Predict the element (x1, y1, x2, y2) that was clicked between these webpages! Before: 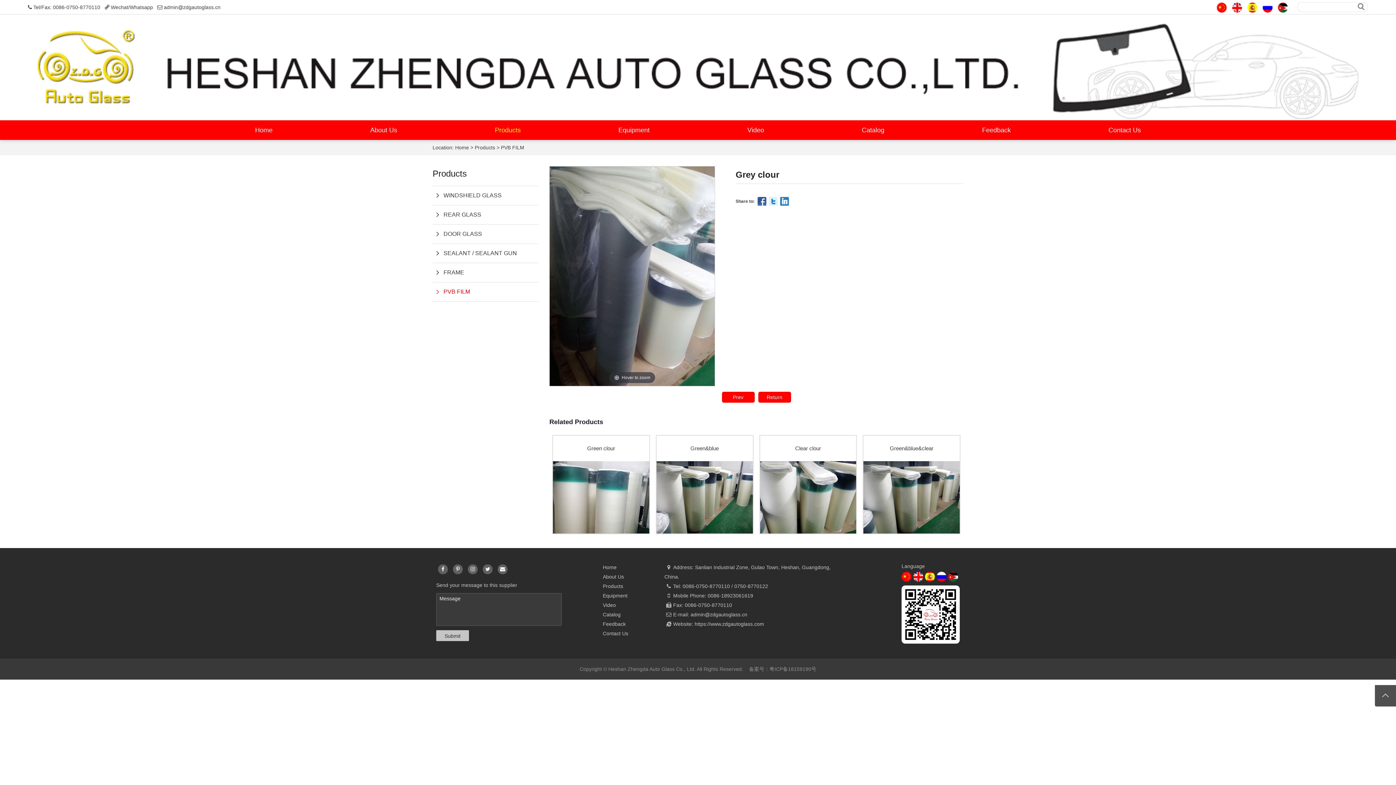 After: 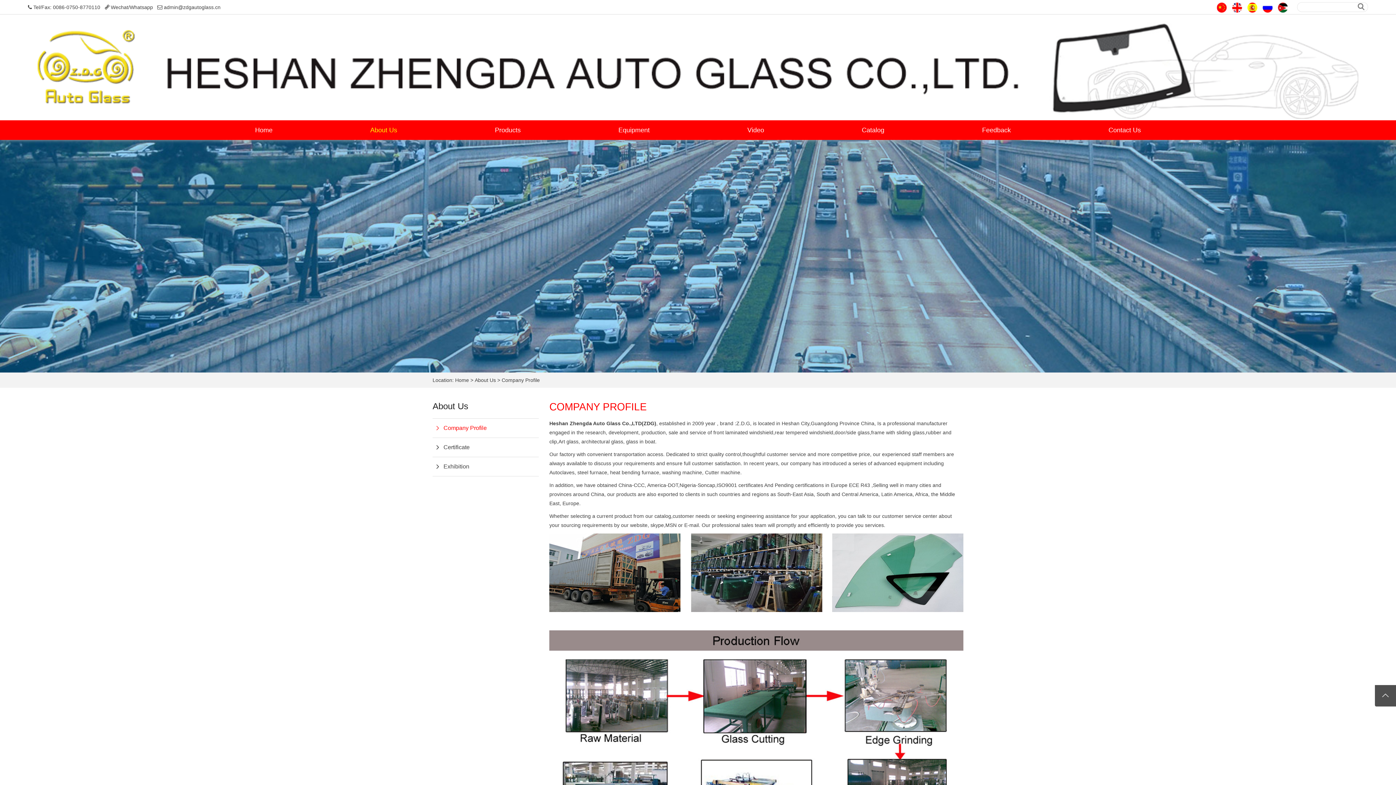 Action: bbox: (603, 574, 624, 579) label: About Us